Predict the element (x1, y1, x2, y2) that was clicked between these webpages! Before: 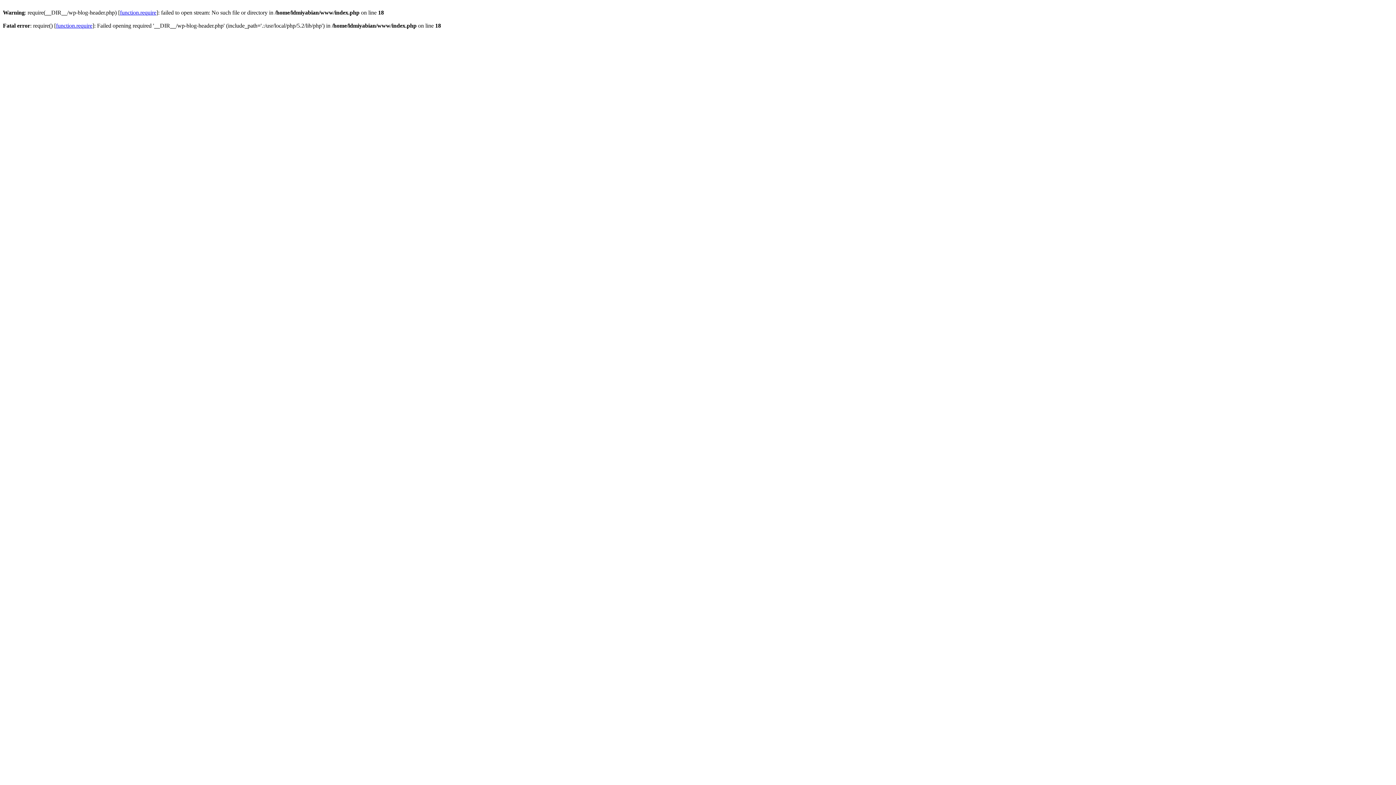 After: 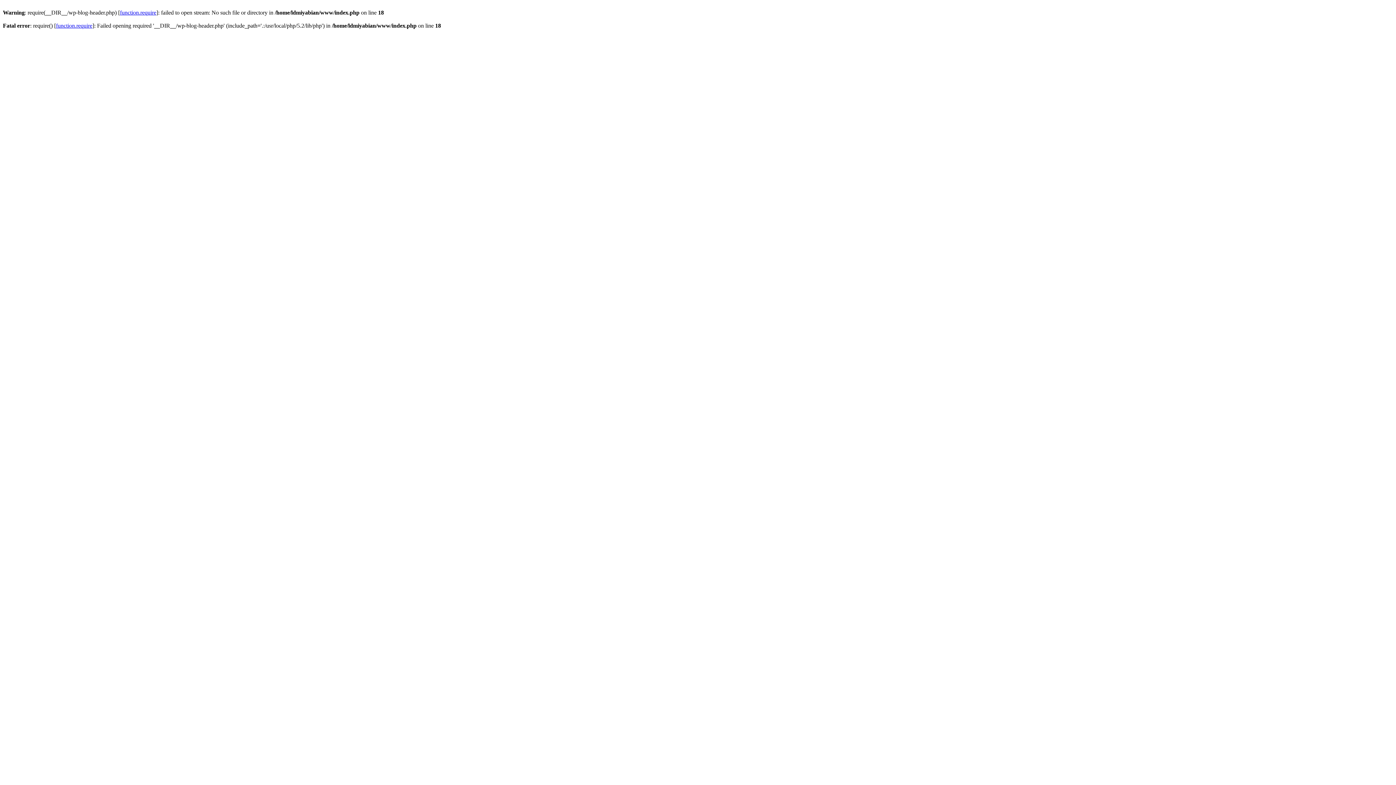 Action: bbox: (120, 9, 156, 15) label: function.require